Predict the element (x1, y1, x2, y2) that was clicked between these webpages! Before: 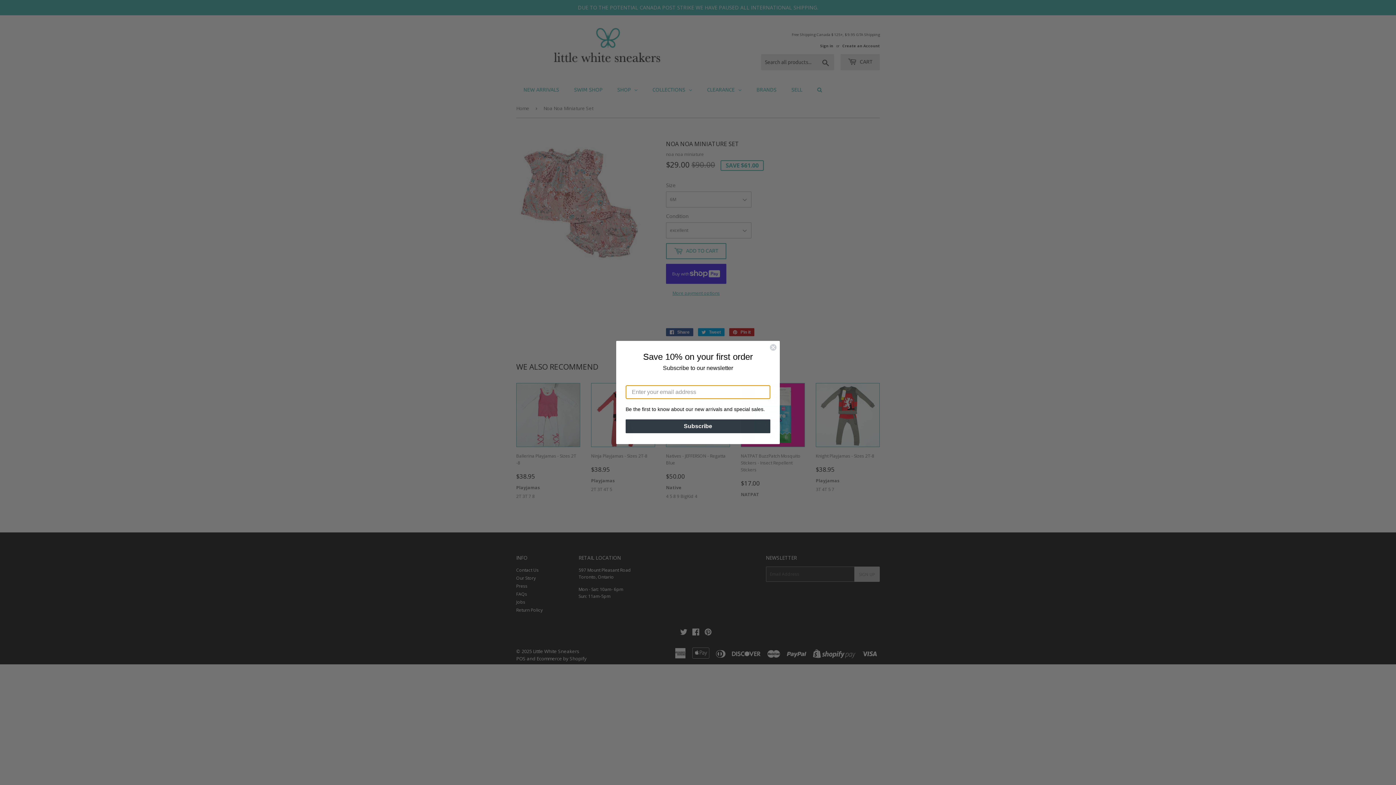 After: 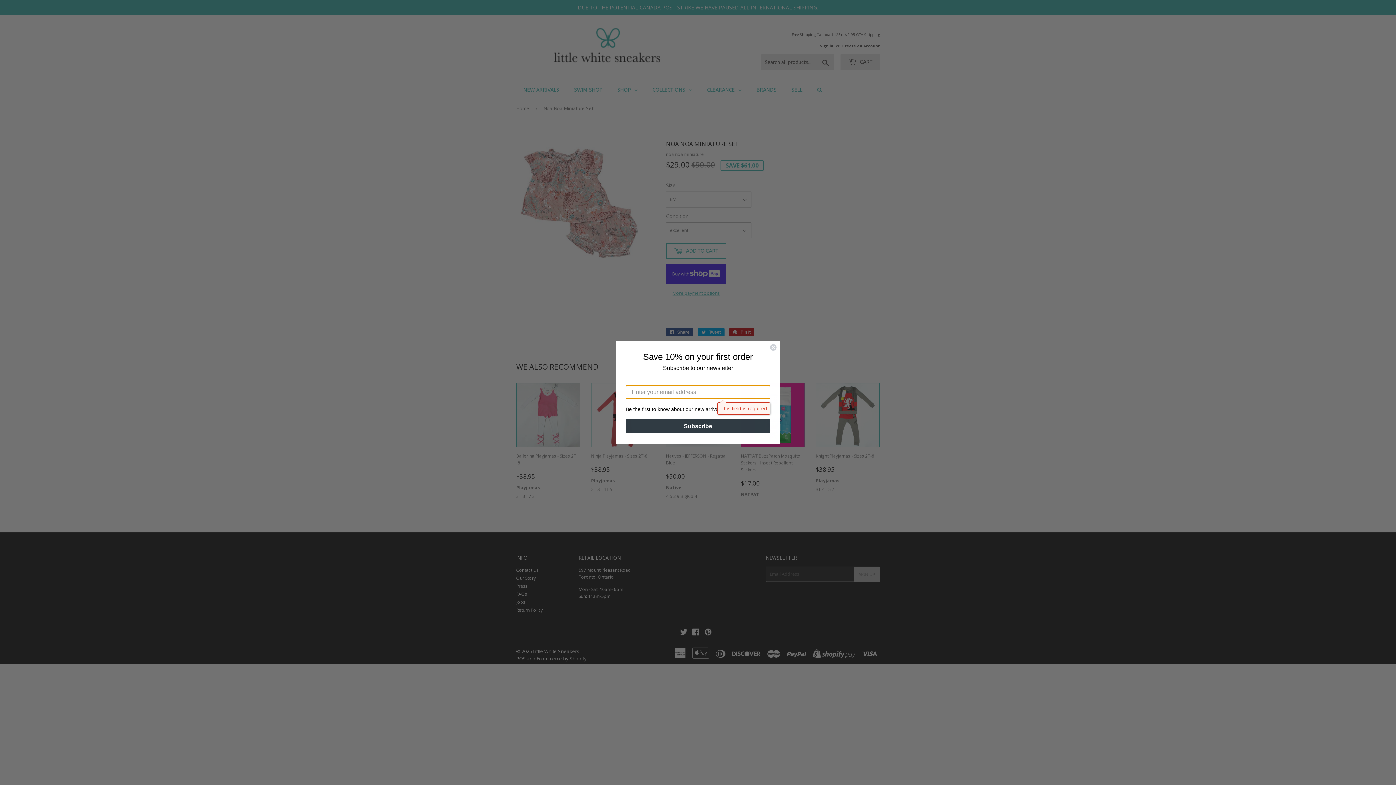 Action: bbox: (625, 419, 770, 433) label: Subscribe